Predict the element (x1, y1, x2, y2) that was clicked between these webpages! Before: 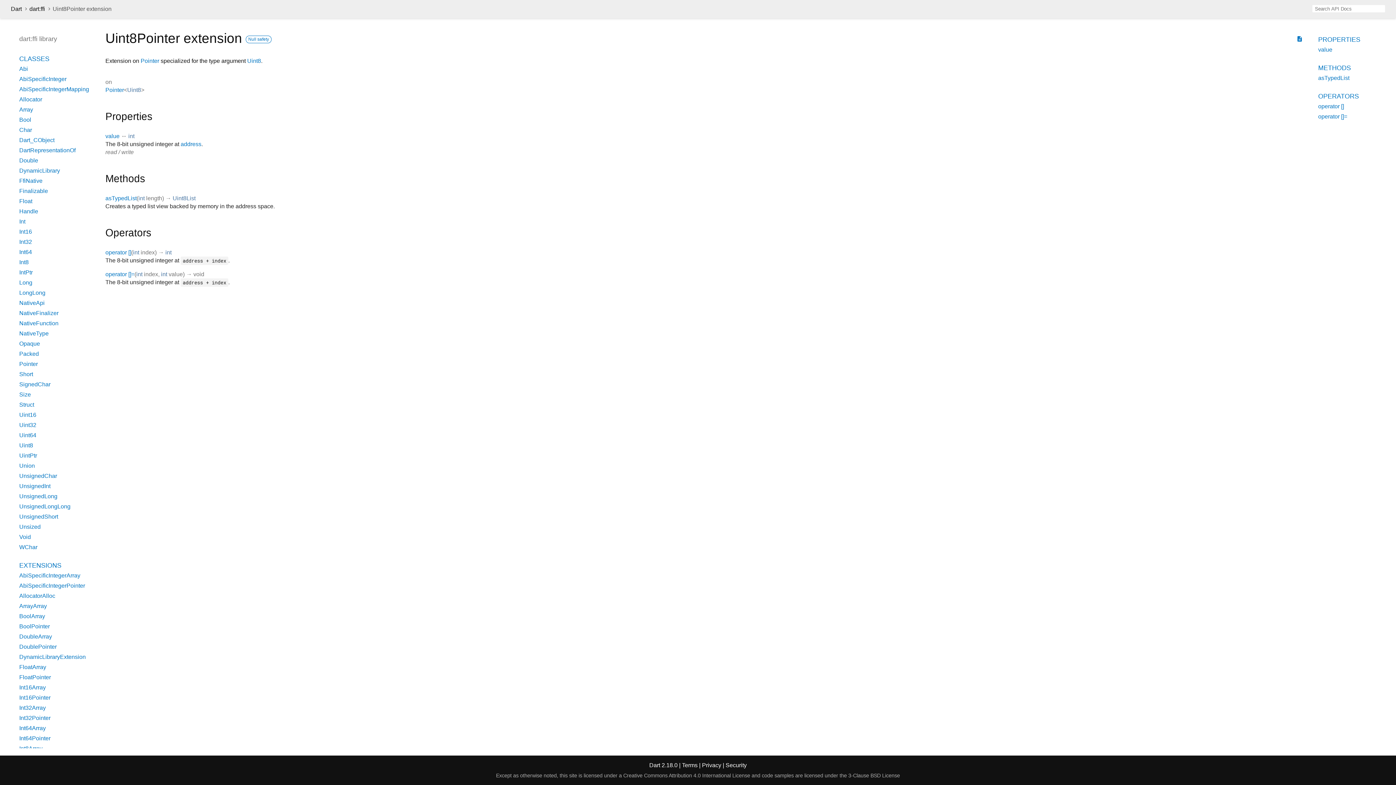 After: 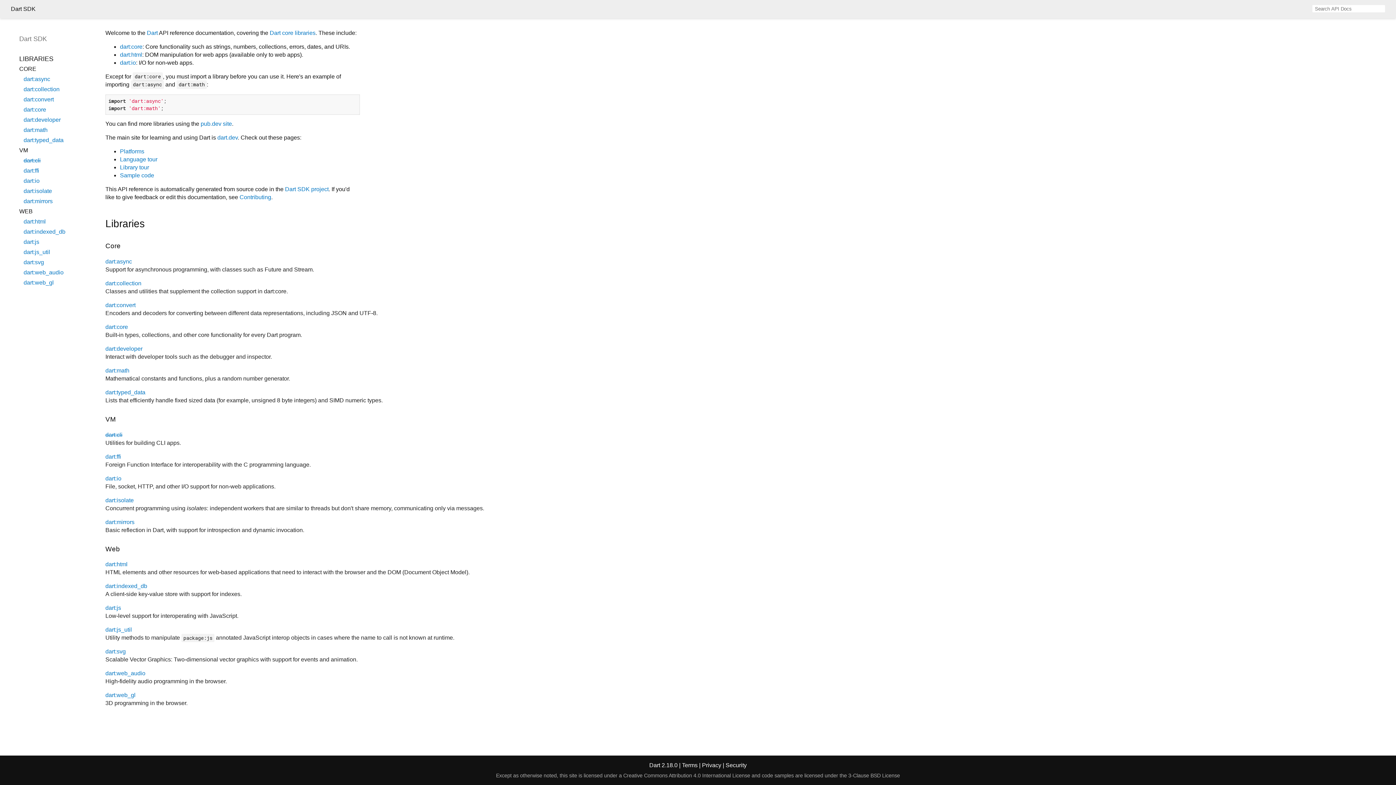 Action: bbox: (10, 5, 21, 12) label: Dart